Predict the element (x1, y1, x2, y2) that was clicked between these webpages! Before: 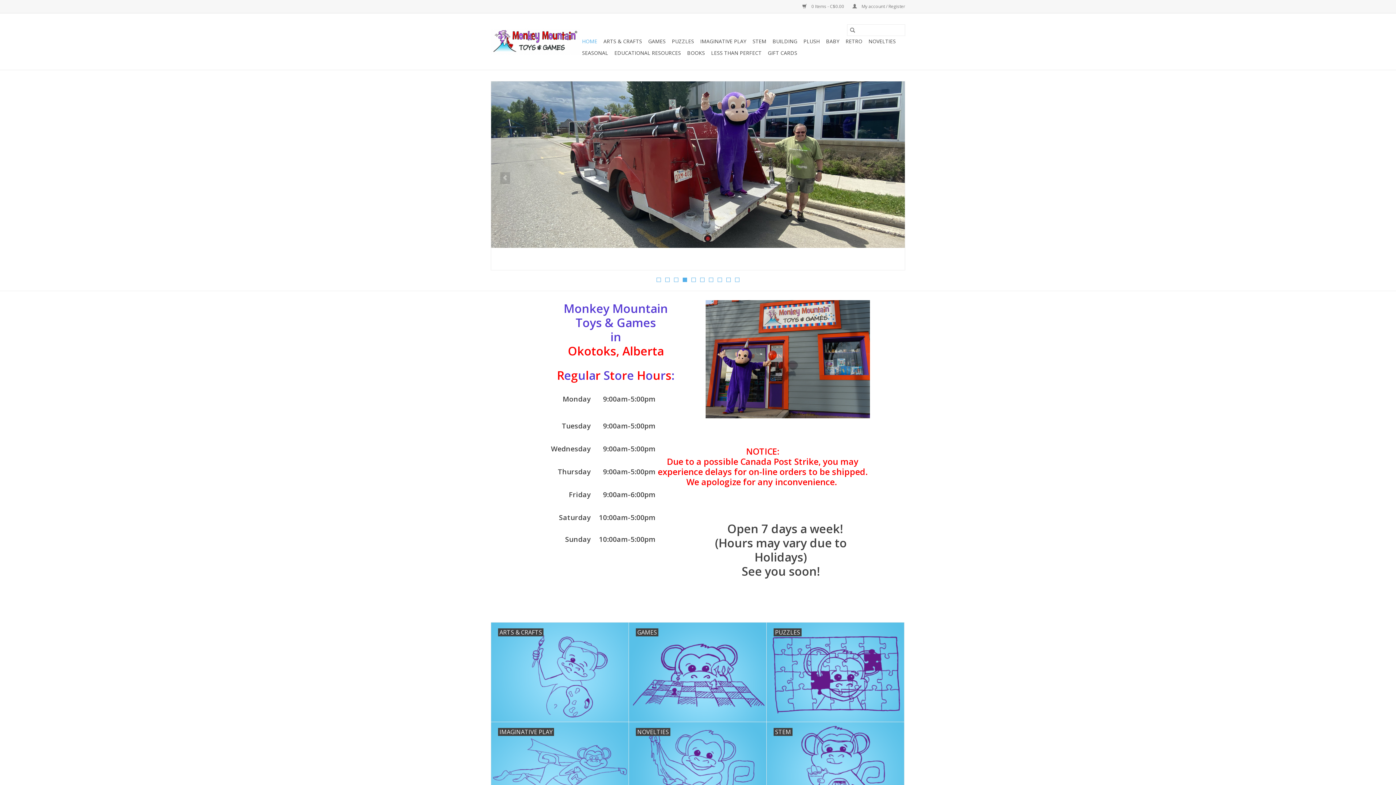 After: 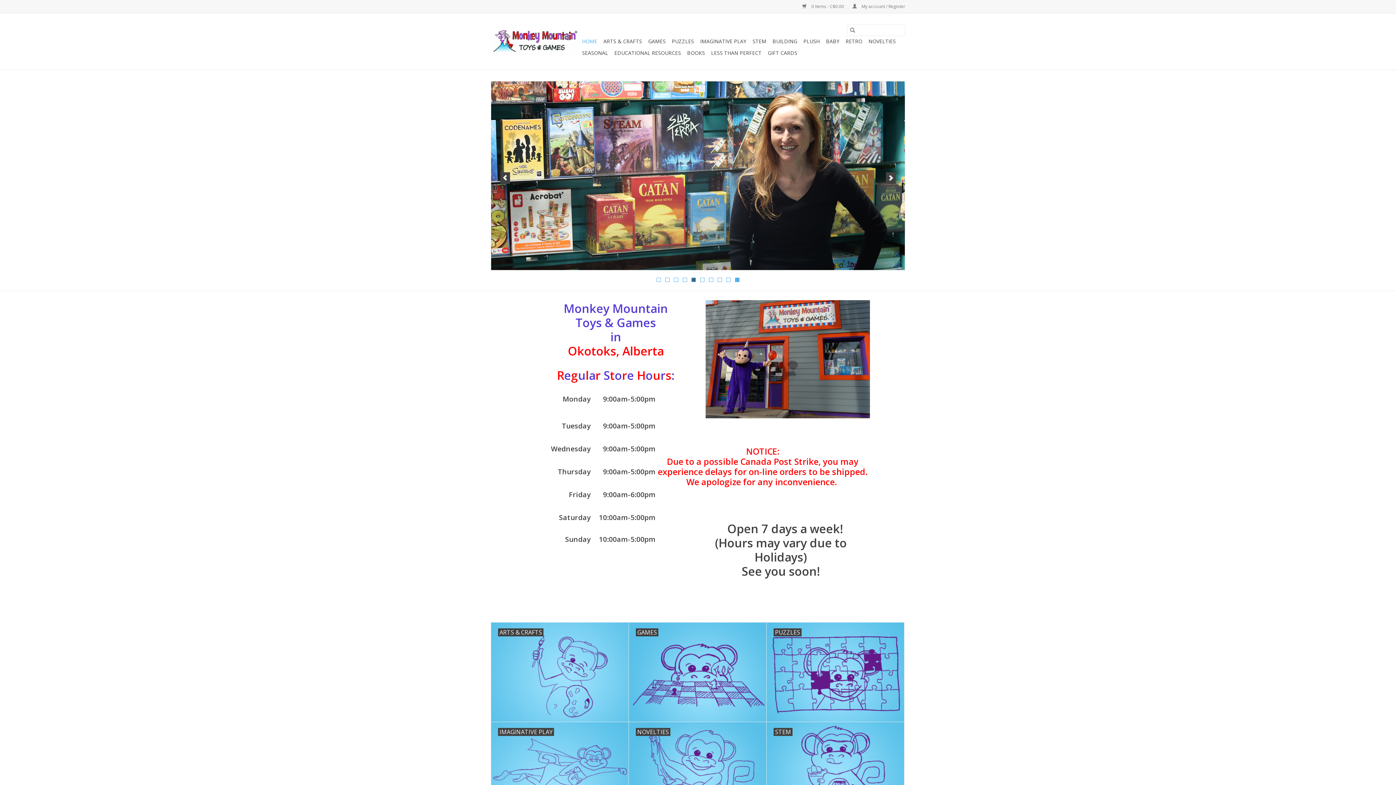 Action: bbox: (691, 277, 696, 282) label: 5